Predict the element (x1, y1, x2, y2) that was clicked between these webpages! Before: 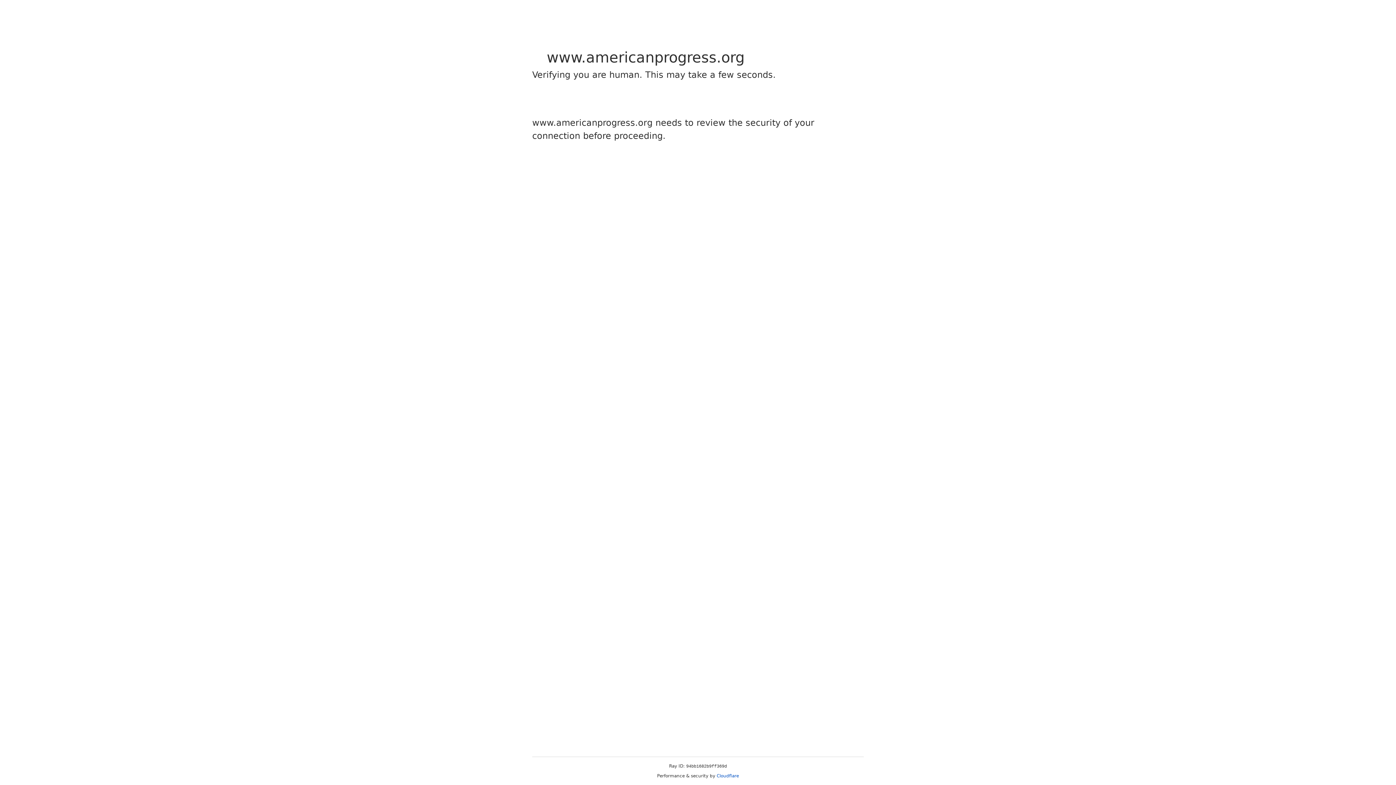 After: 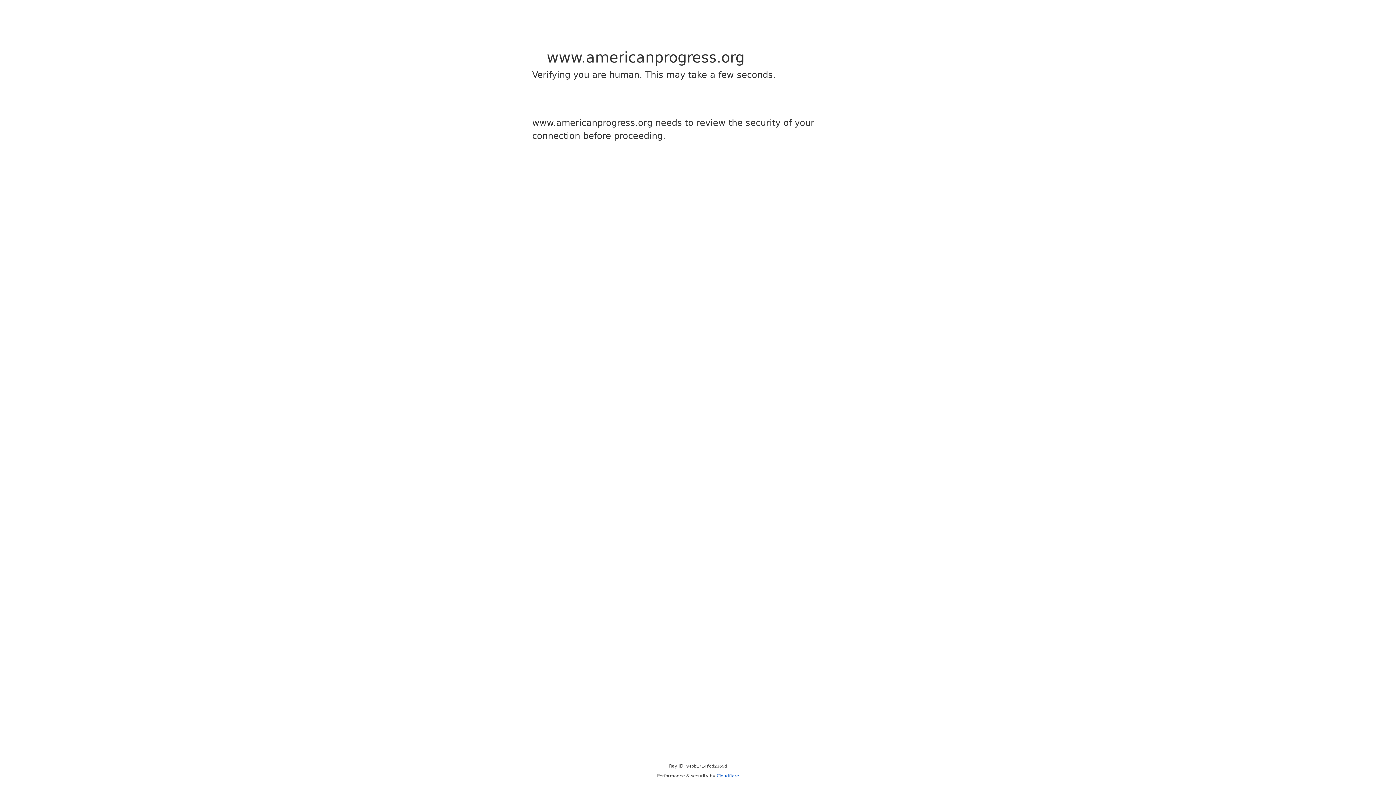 Action: label: Cloudflare bbox: (716, 773, 739, 778)